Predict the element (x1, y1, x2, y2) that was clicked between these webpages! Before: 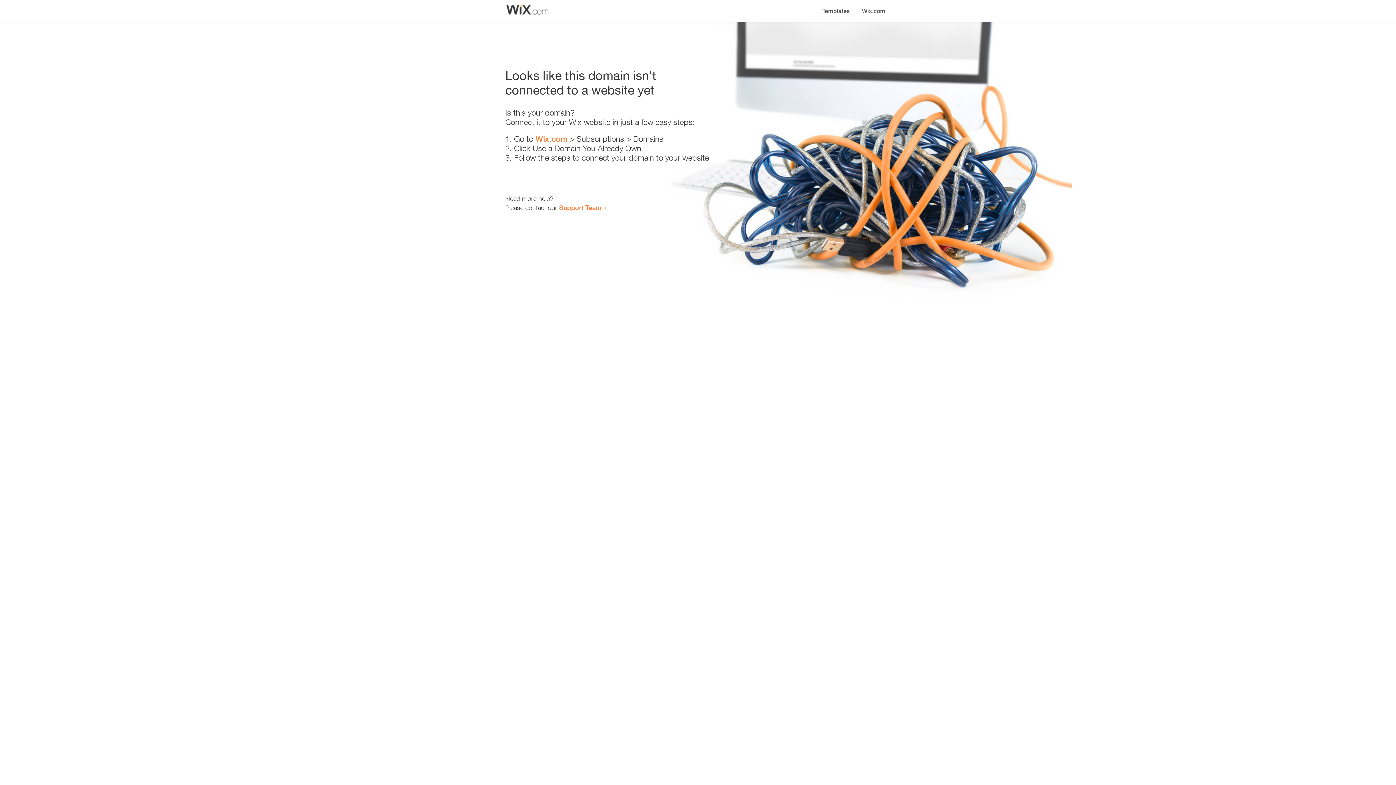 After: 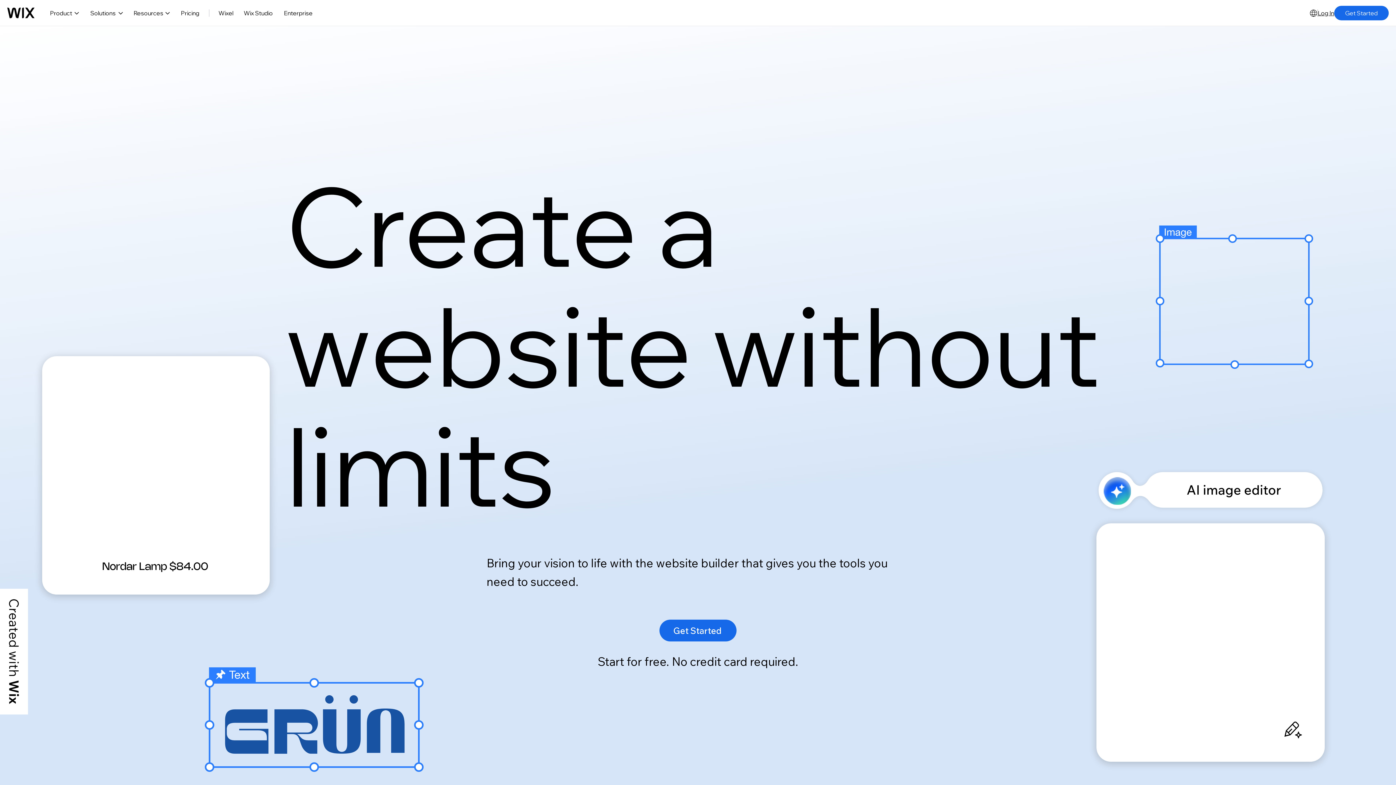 Action: bbox: (535, 134, 567, 143) label: Wix.com